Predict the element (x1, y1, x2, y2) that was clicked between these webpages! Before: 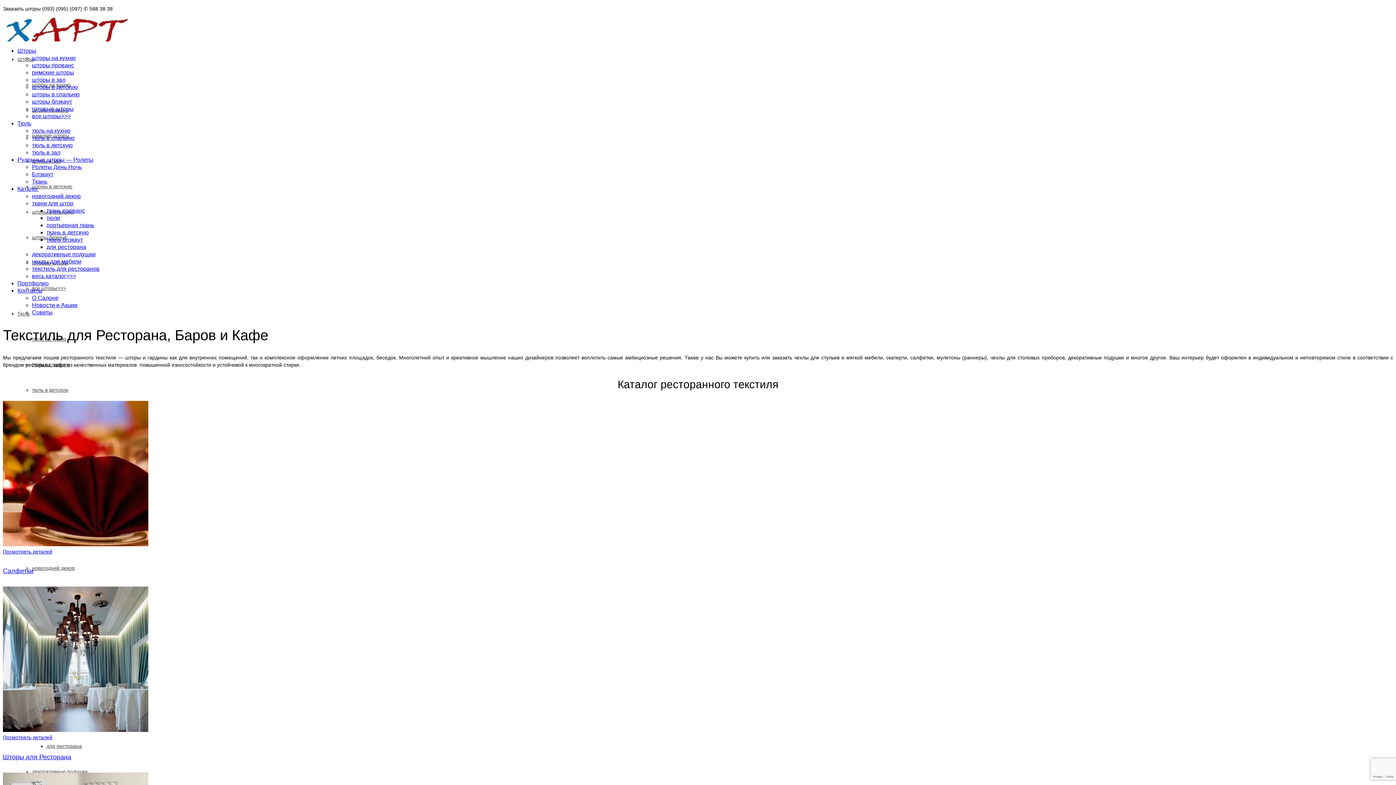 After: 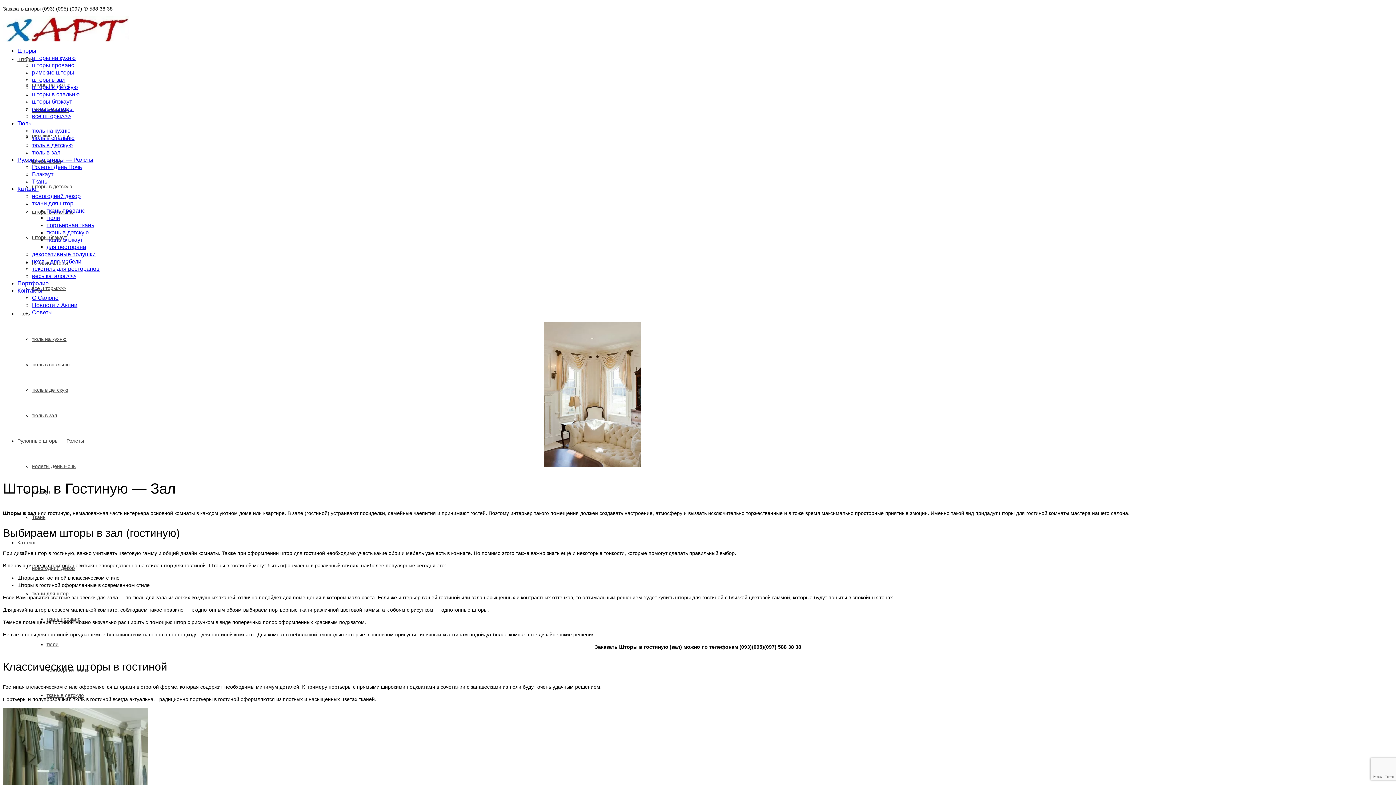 Action: label: шторы в зал bbox: (32, 76, 65, 82)